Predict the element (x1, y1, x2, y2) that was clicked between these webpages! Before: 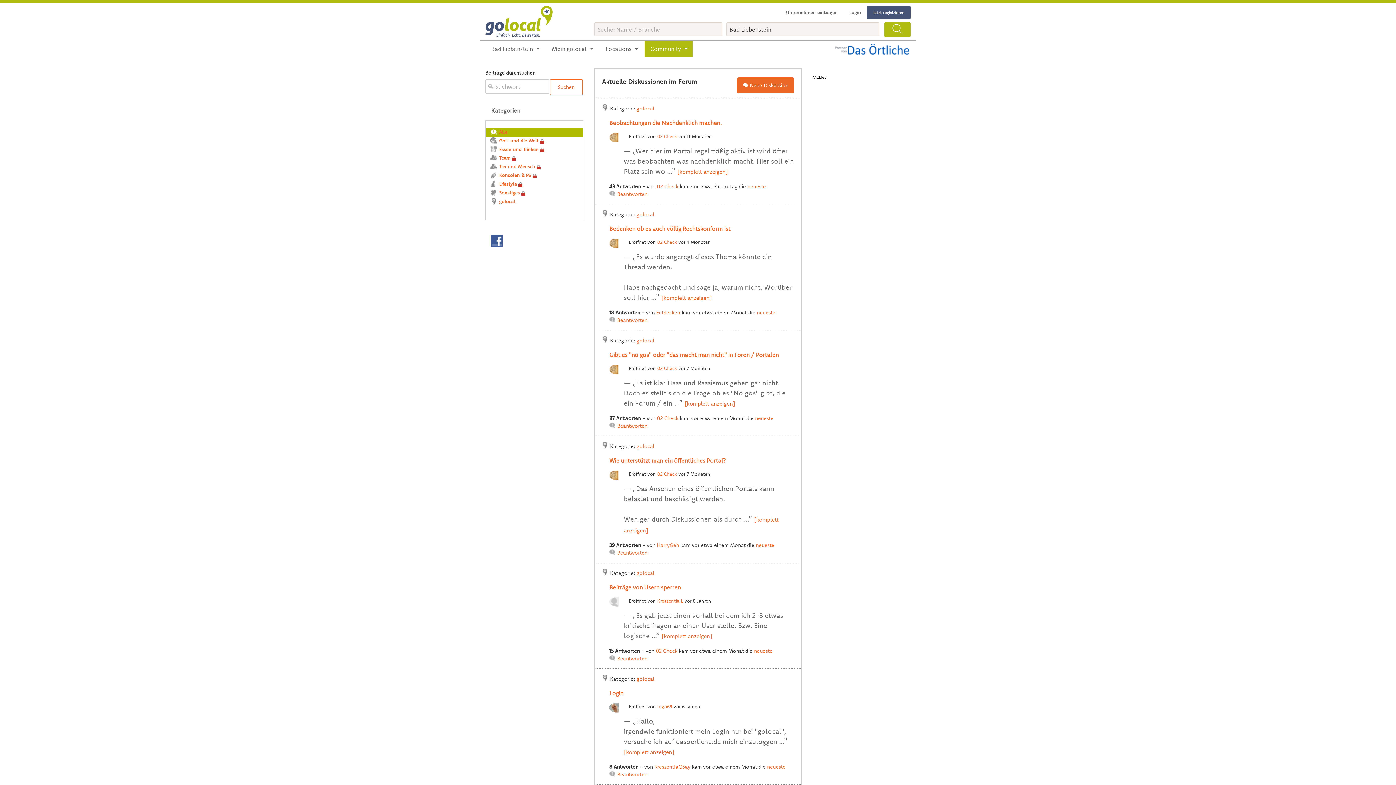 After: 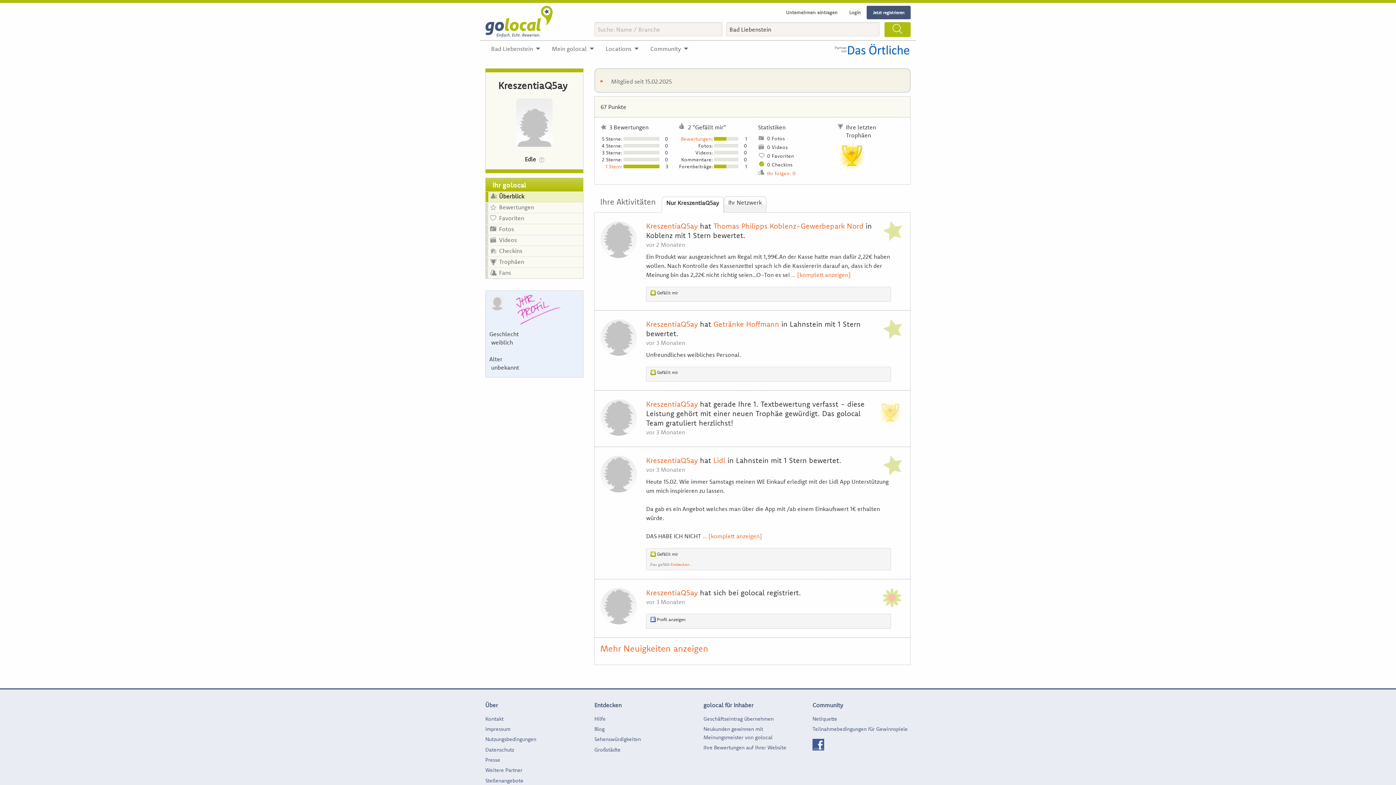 Action: label: KreszentiaQ5ay bbox: (654, 764, 690, 770)